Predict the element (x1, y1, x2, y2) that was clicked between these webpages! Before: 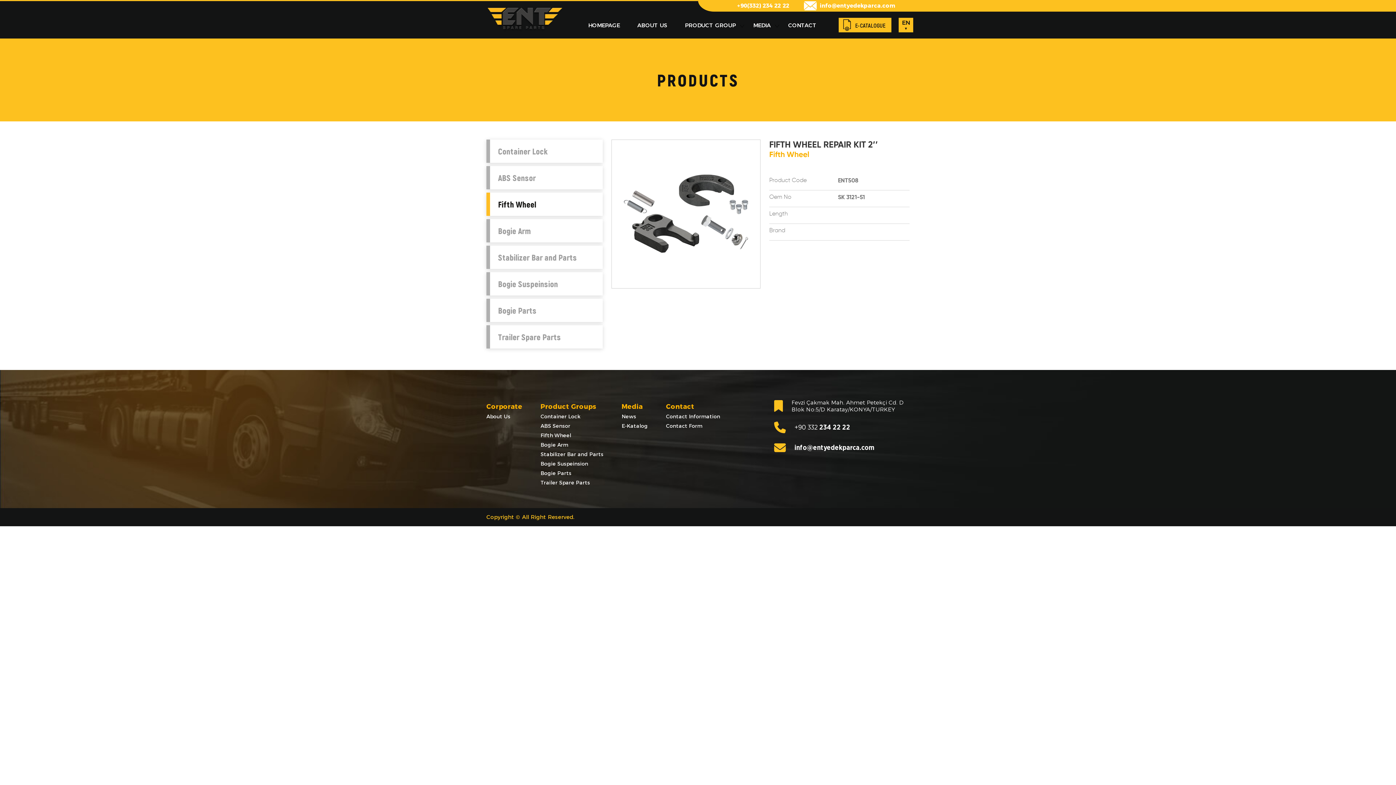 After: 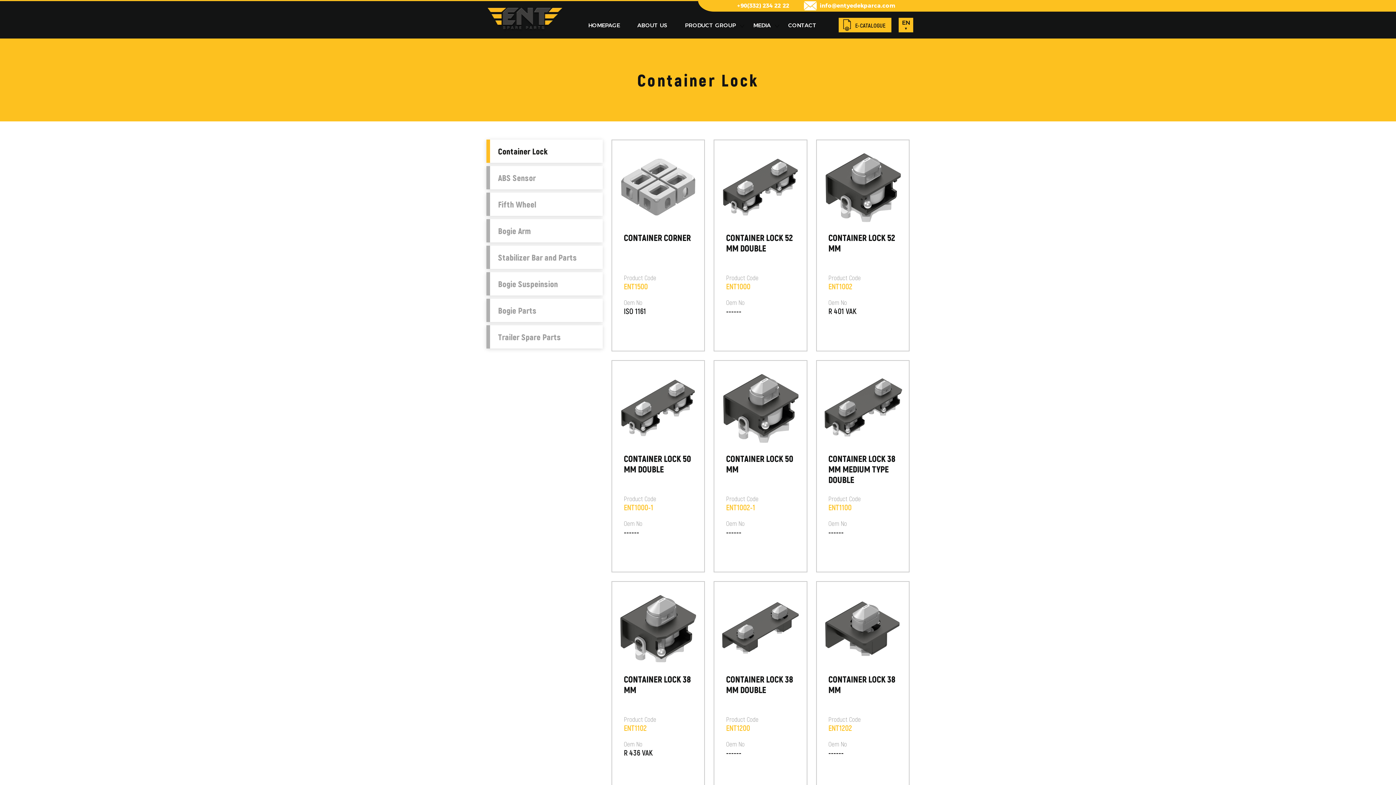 Action: label: Container Lock bbox: (540, 413, 580, 420)